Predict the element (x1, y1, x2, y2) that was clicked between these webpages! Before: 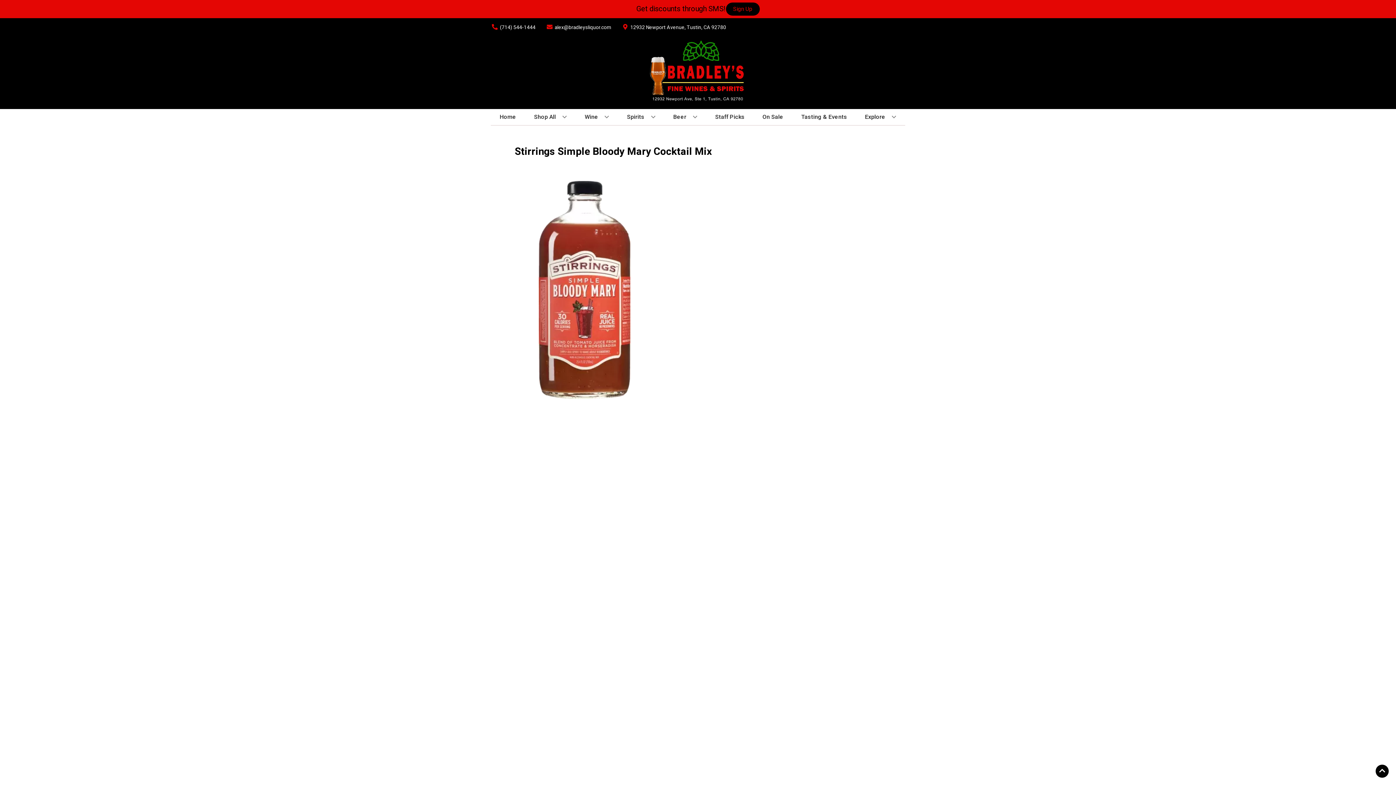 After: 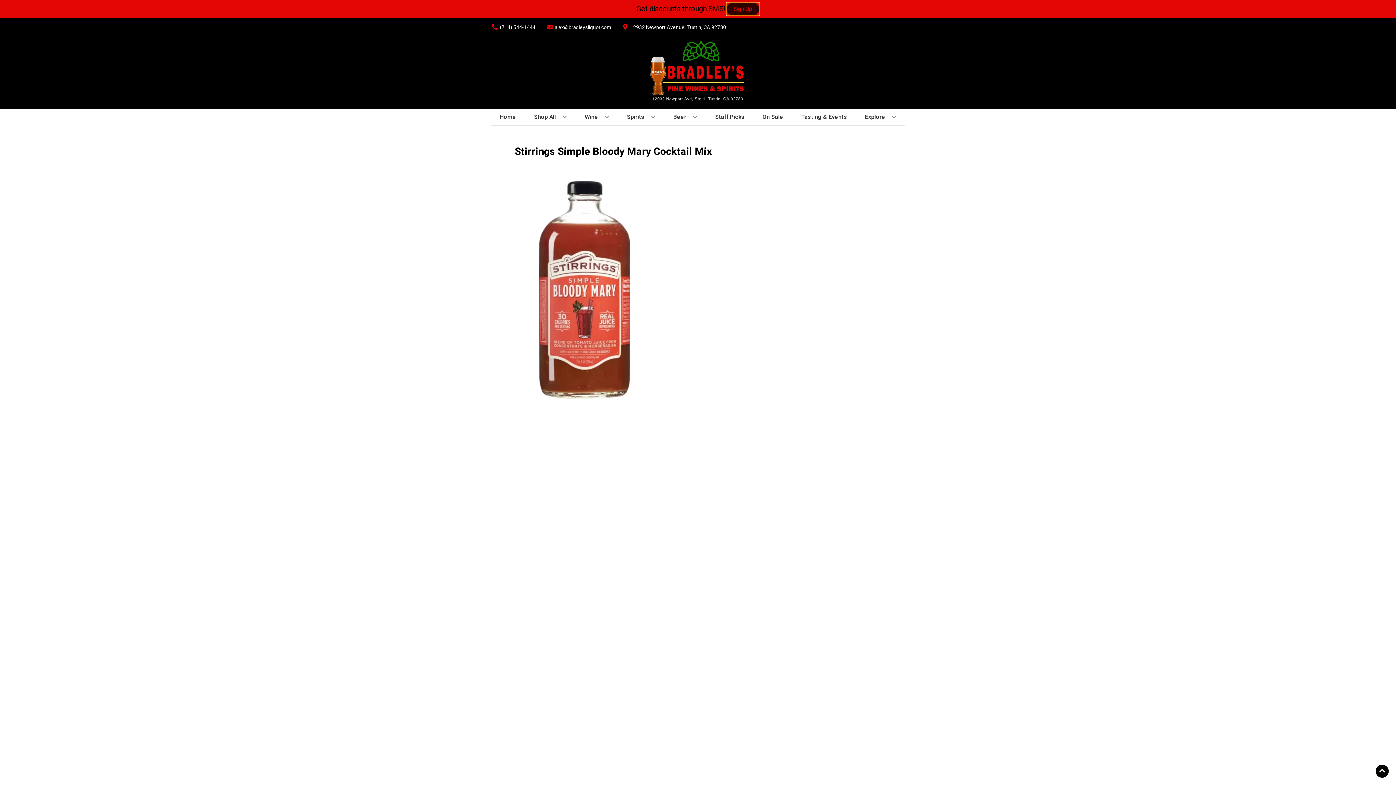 Action: bbox: (726, 2, 759, 15) label: Sign Up